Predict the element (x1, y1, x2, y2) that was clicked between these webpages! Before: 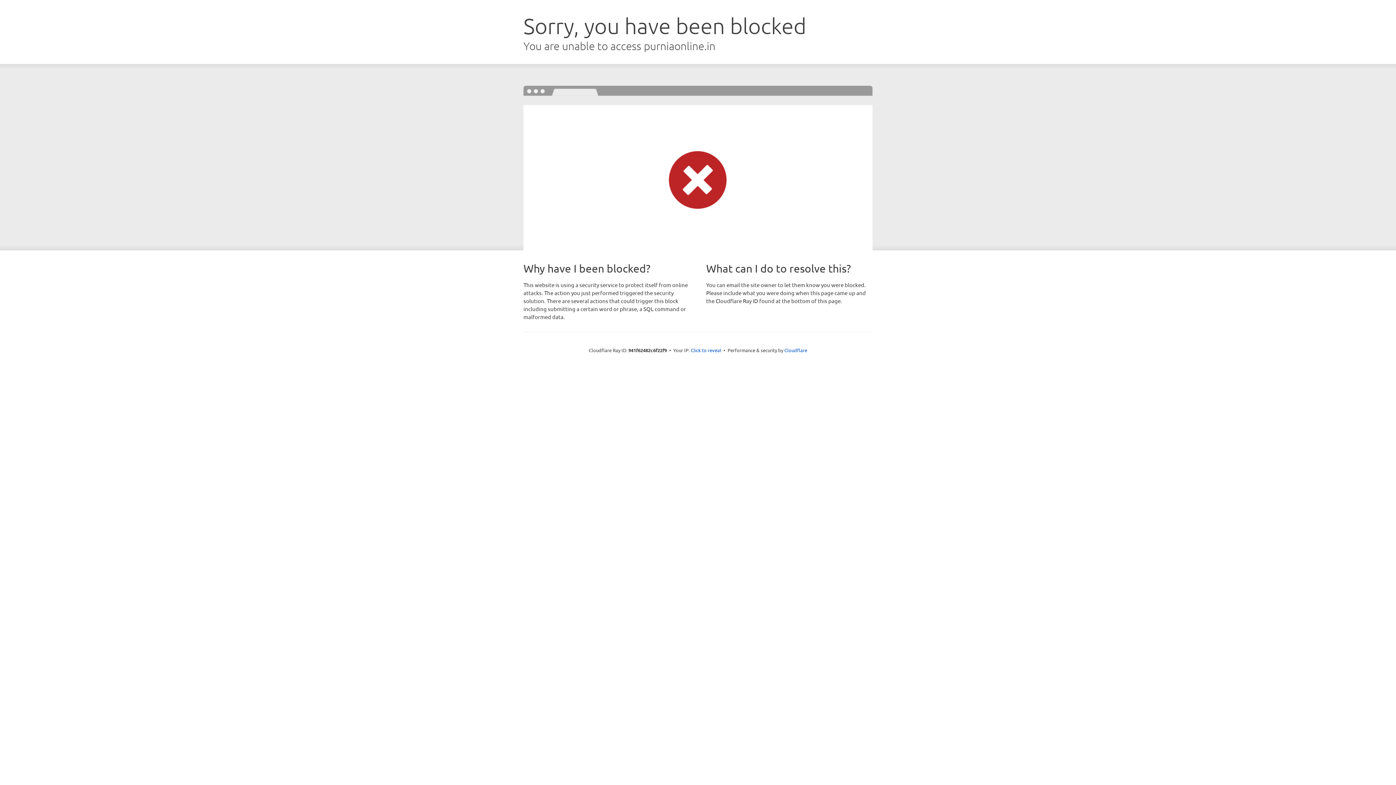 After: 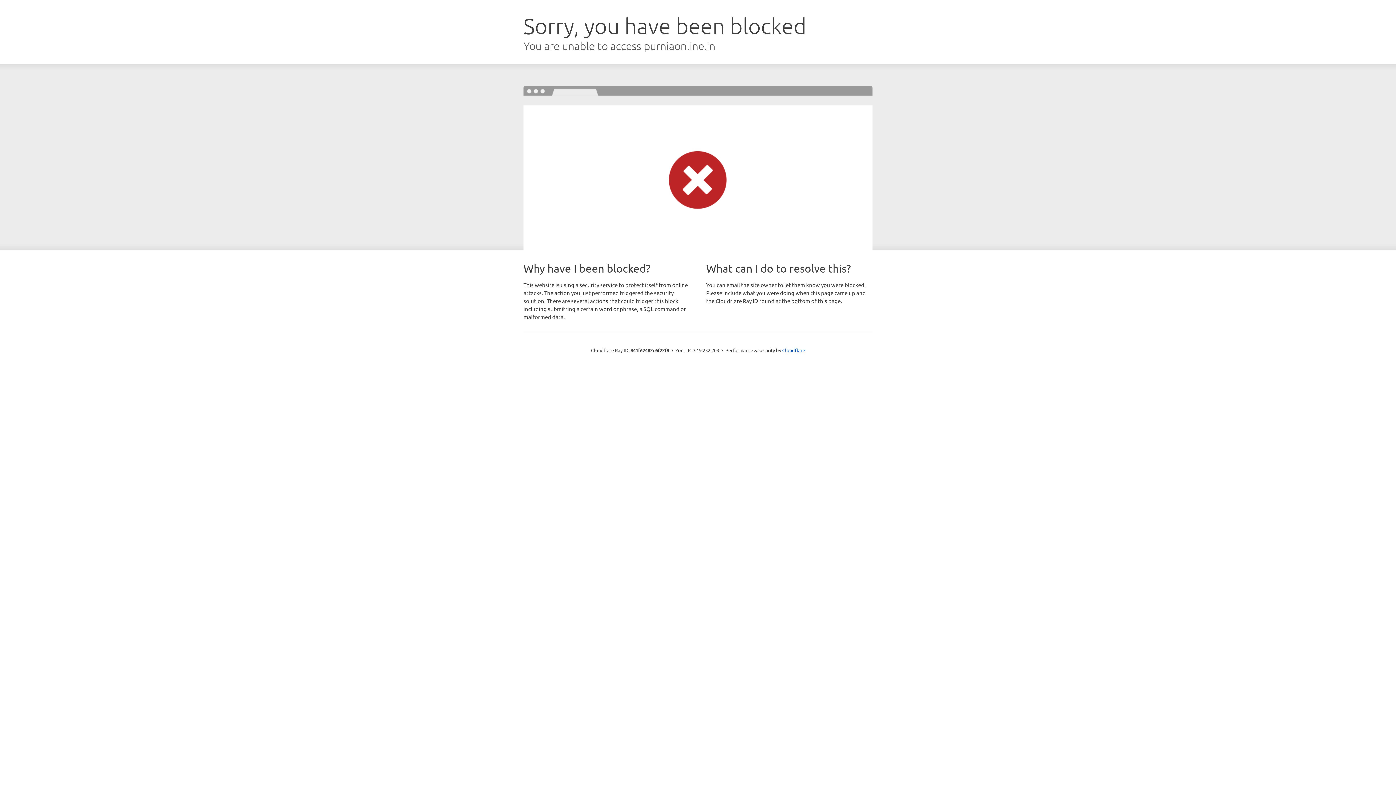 Action: bbox: (690, 346, 721, 353) label: Click to reveal